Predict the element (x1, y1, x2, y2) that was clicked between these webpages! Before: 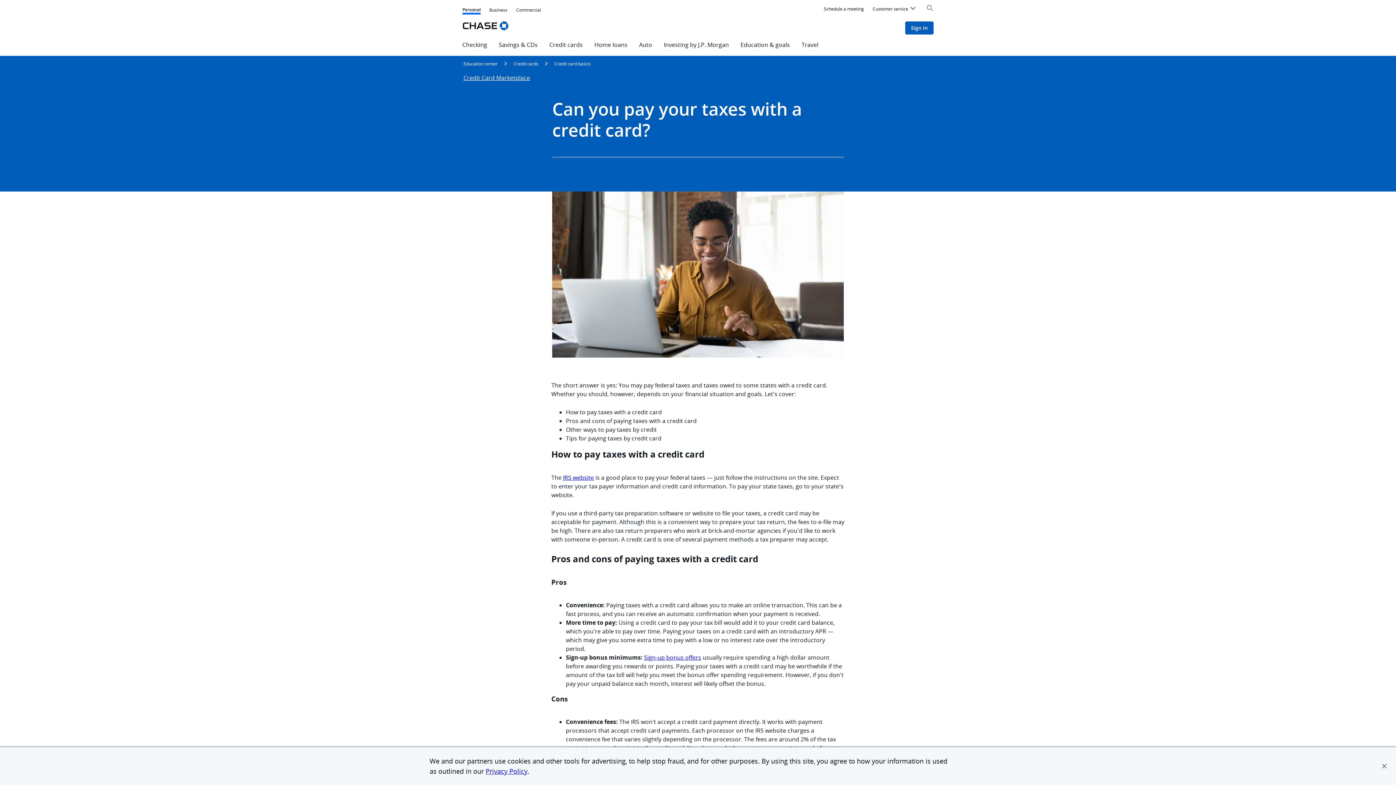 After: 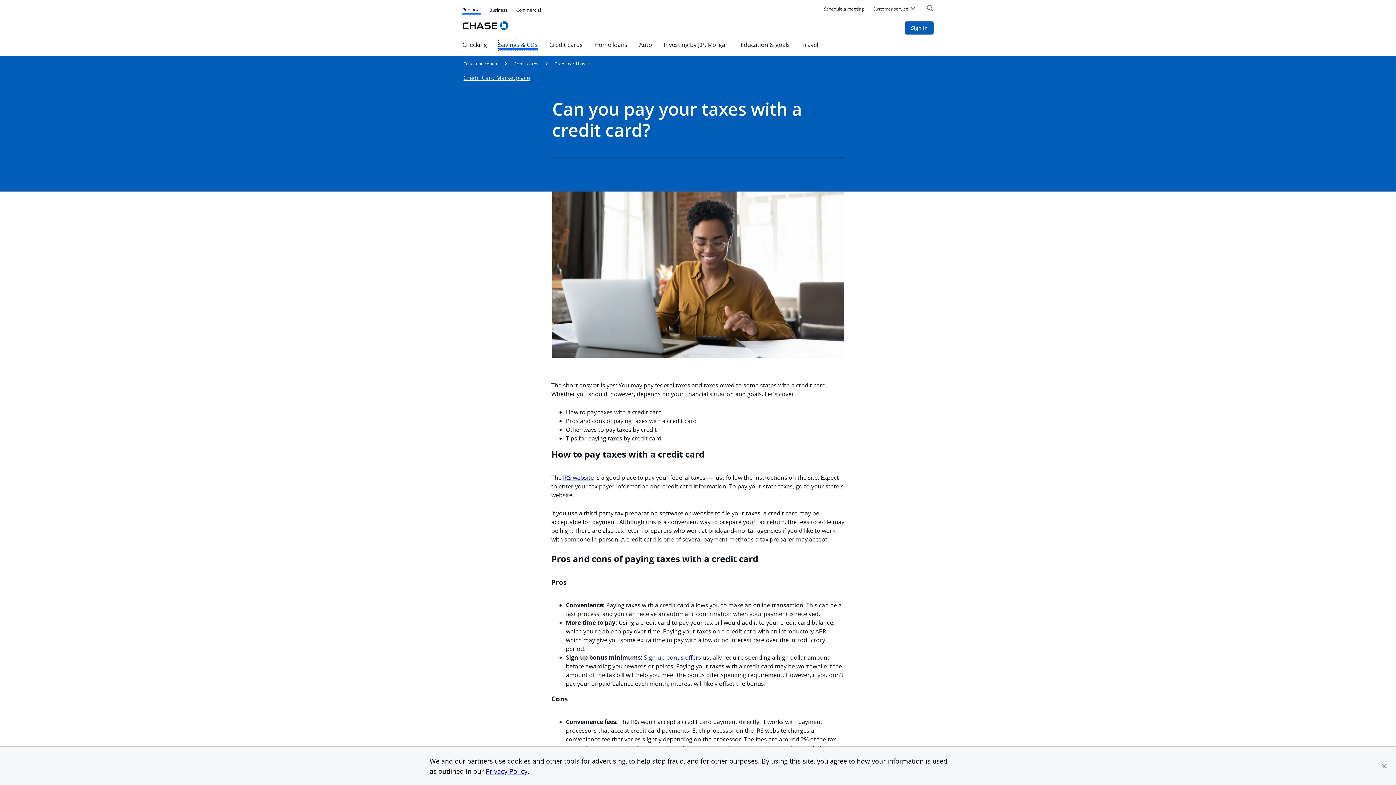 Action: bbox: (498, 40, 537, 50) label: Savings & CDs